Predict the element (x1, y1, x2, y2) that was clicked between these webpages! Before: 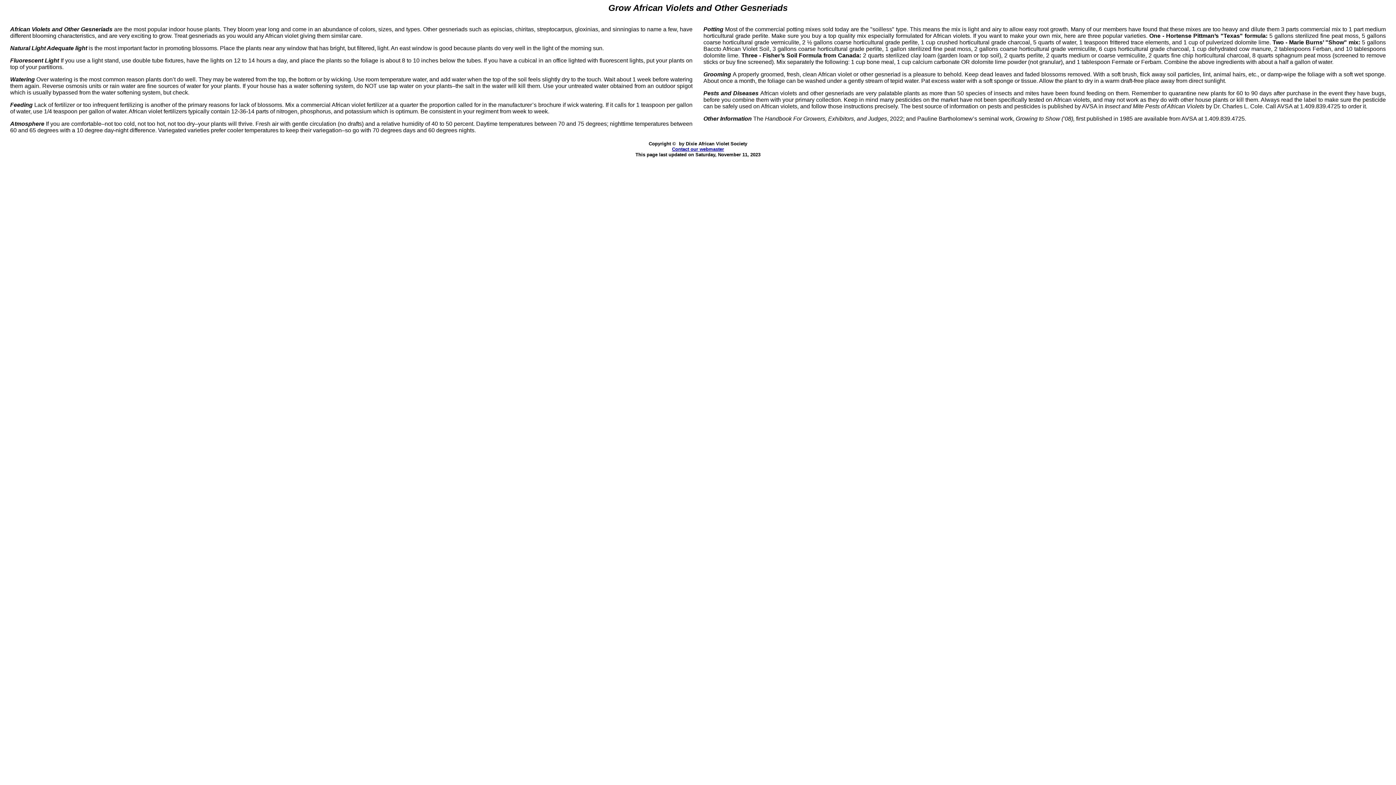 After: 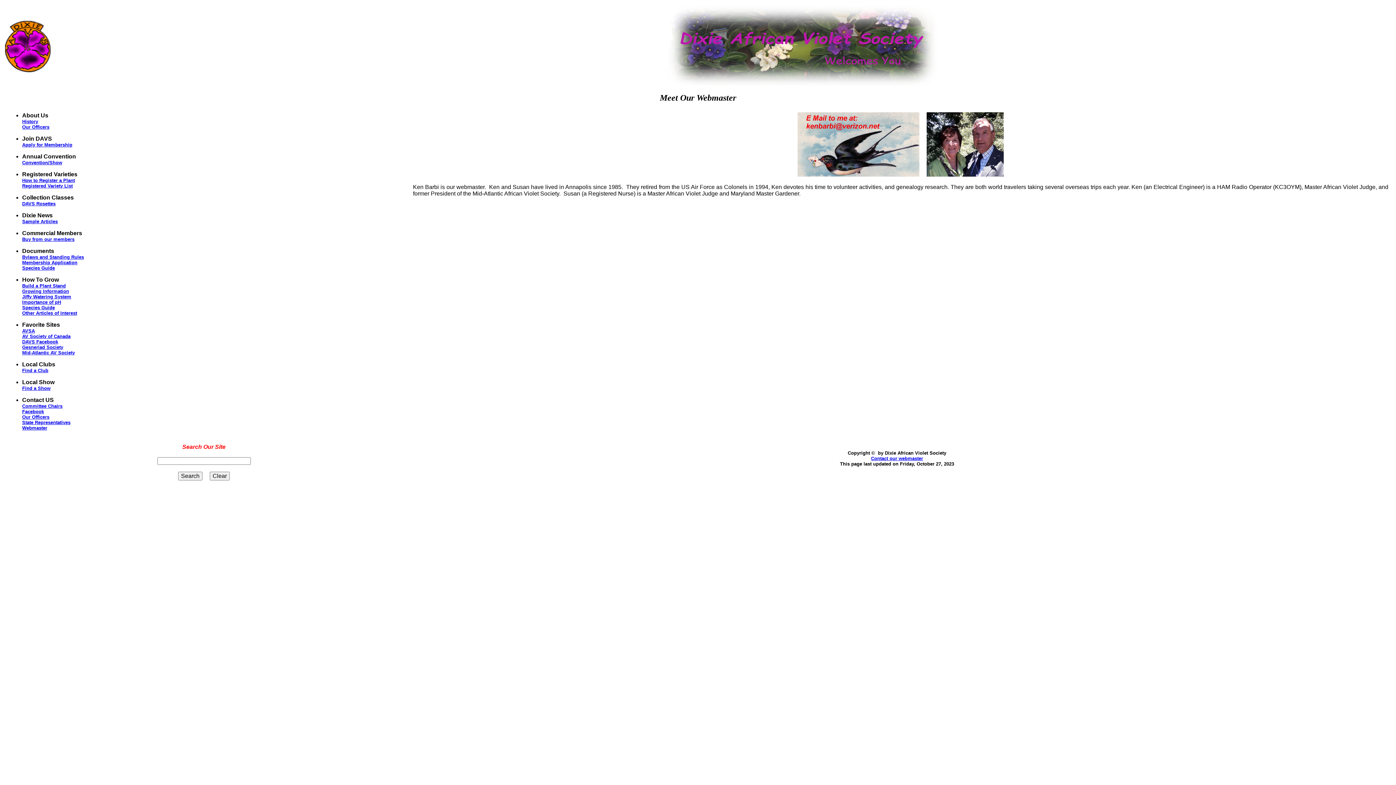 Action: label: Contact our webmaster bbox: (672, 146, 724, 152)